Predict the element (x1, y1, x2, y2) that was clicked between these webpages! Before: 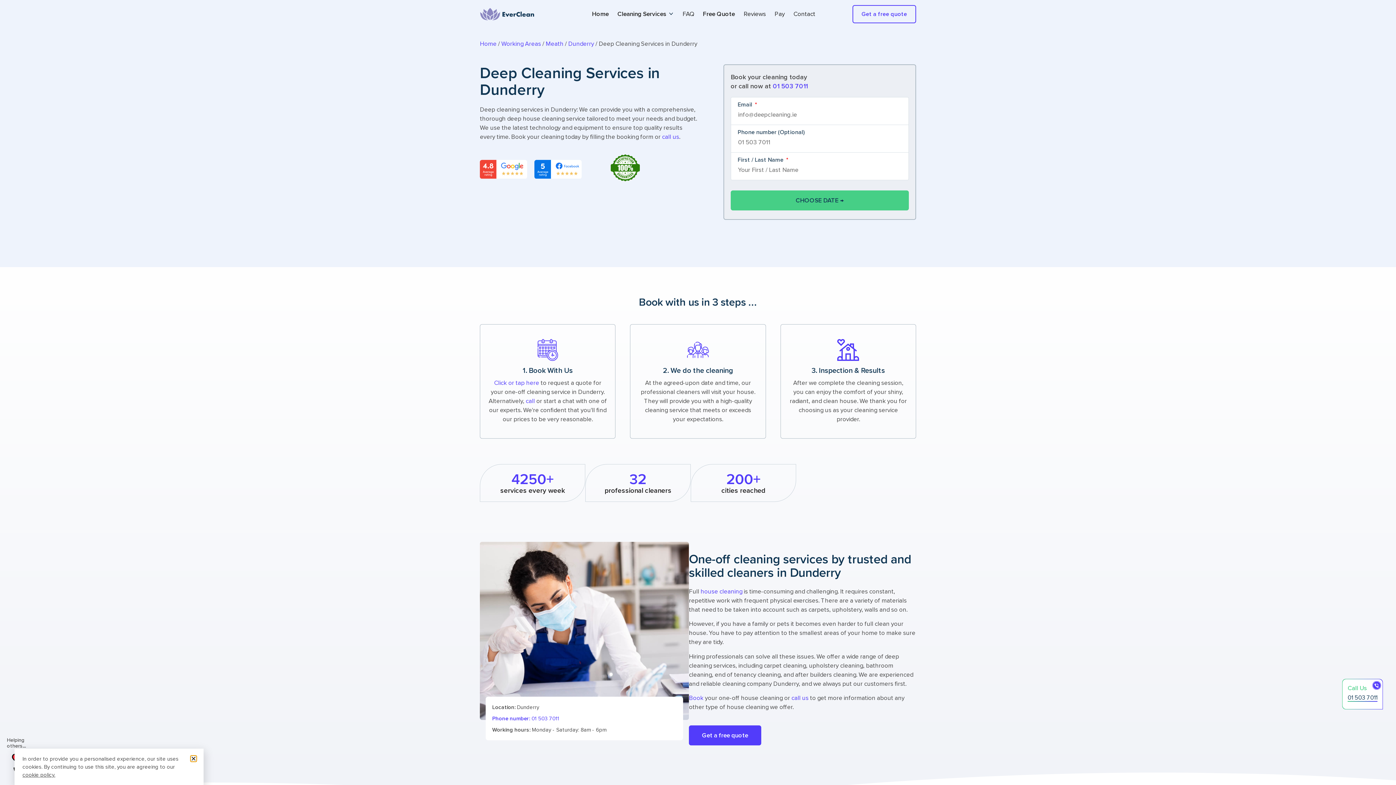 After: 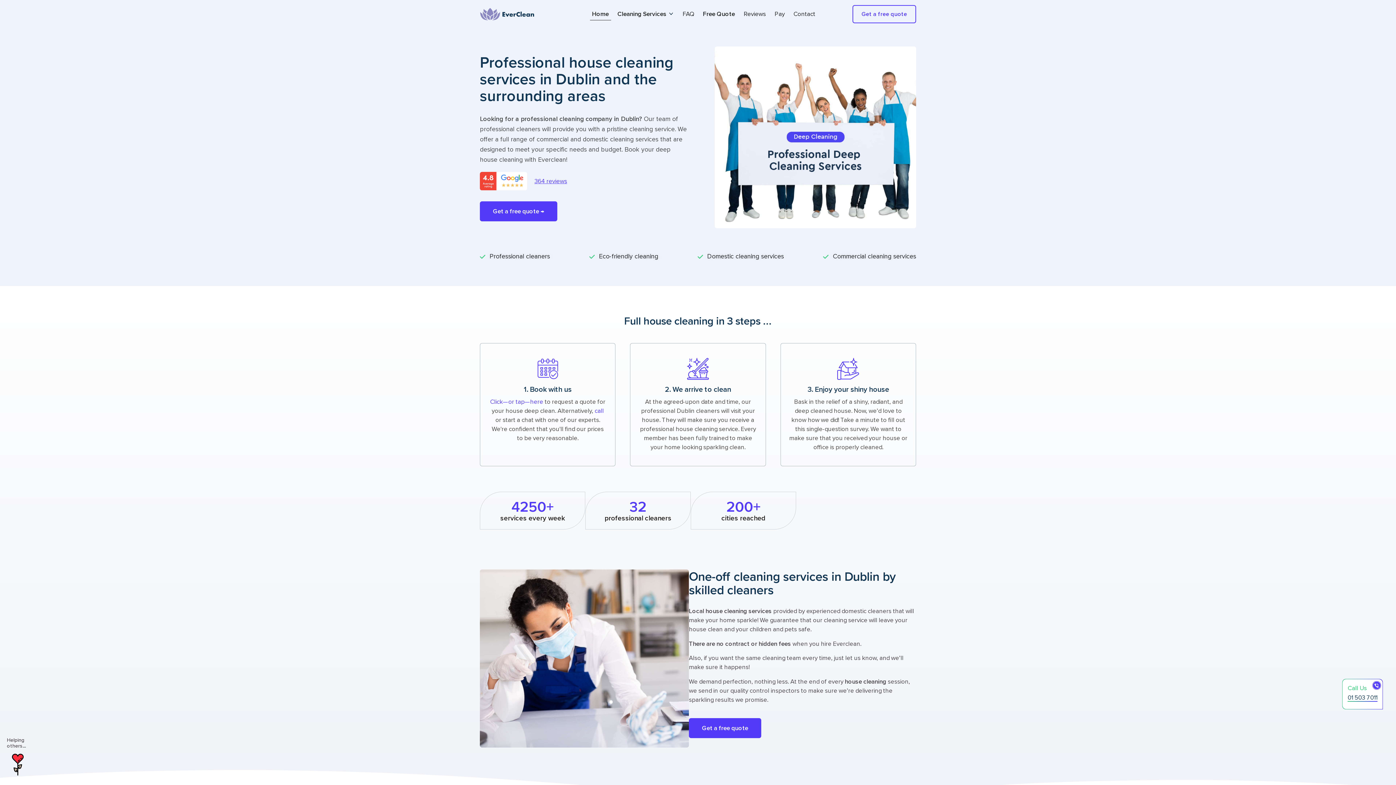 Action: label: house cleaning bbox: (700, 587, 742, 595)